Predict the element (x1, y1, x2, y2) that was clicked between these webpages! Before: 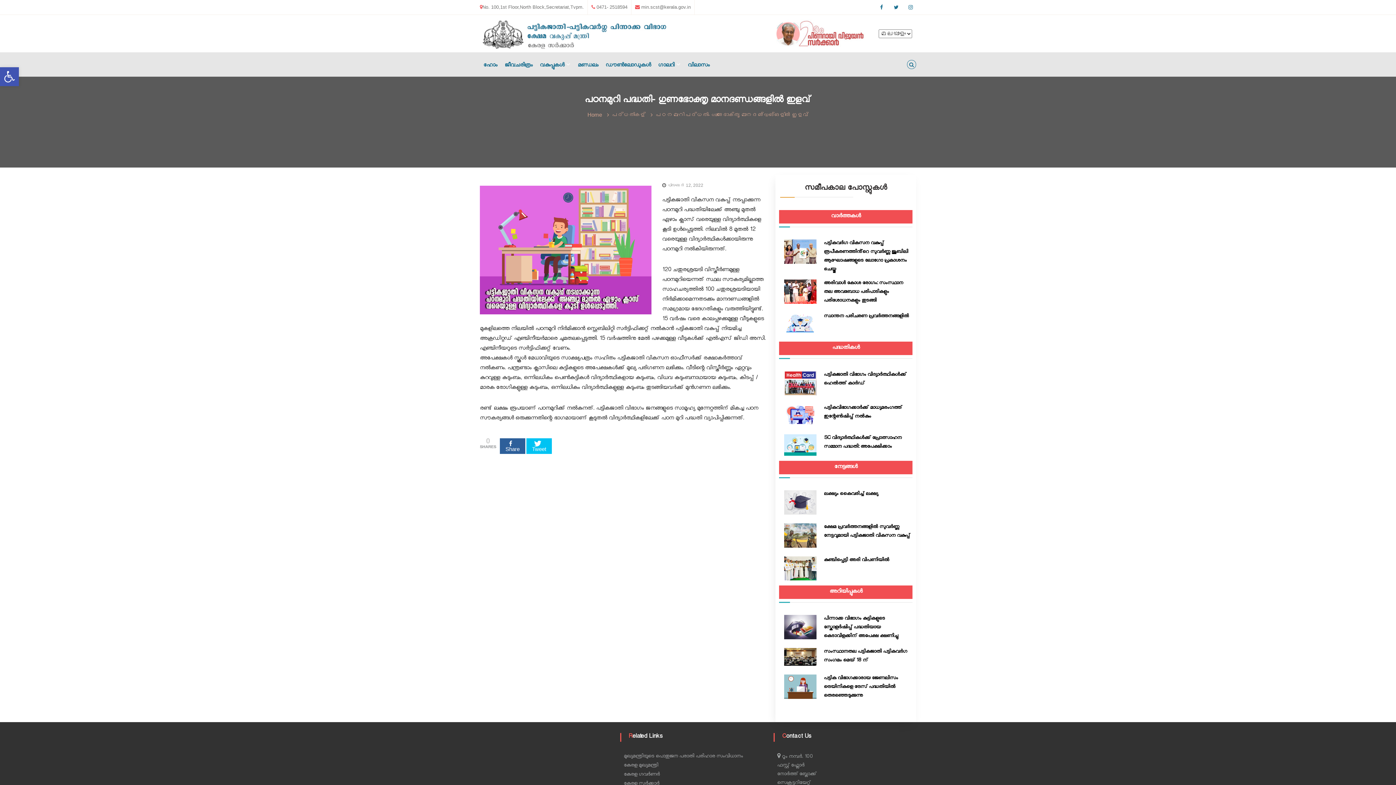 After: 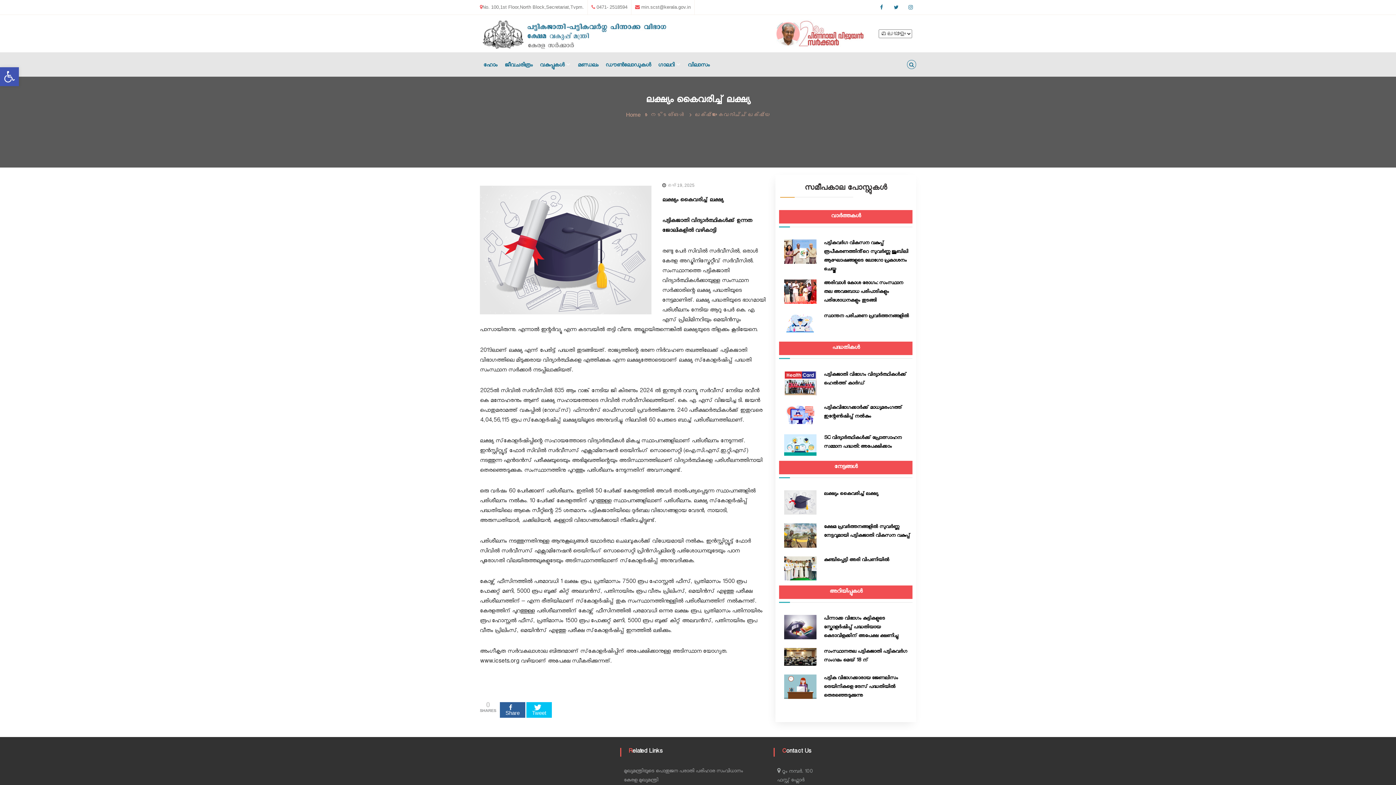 Action: bbox: (824, 491, 878, 498) label: ലക്ഷ്യം കൈവരിച്ച് ലക്ഷ്യ